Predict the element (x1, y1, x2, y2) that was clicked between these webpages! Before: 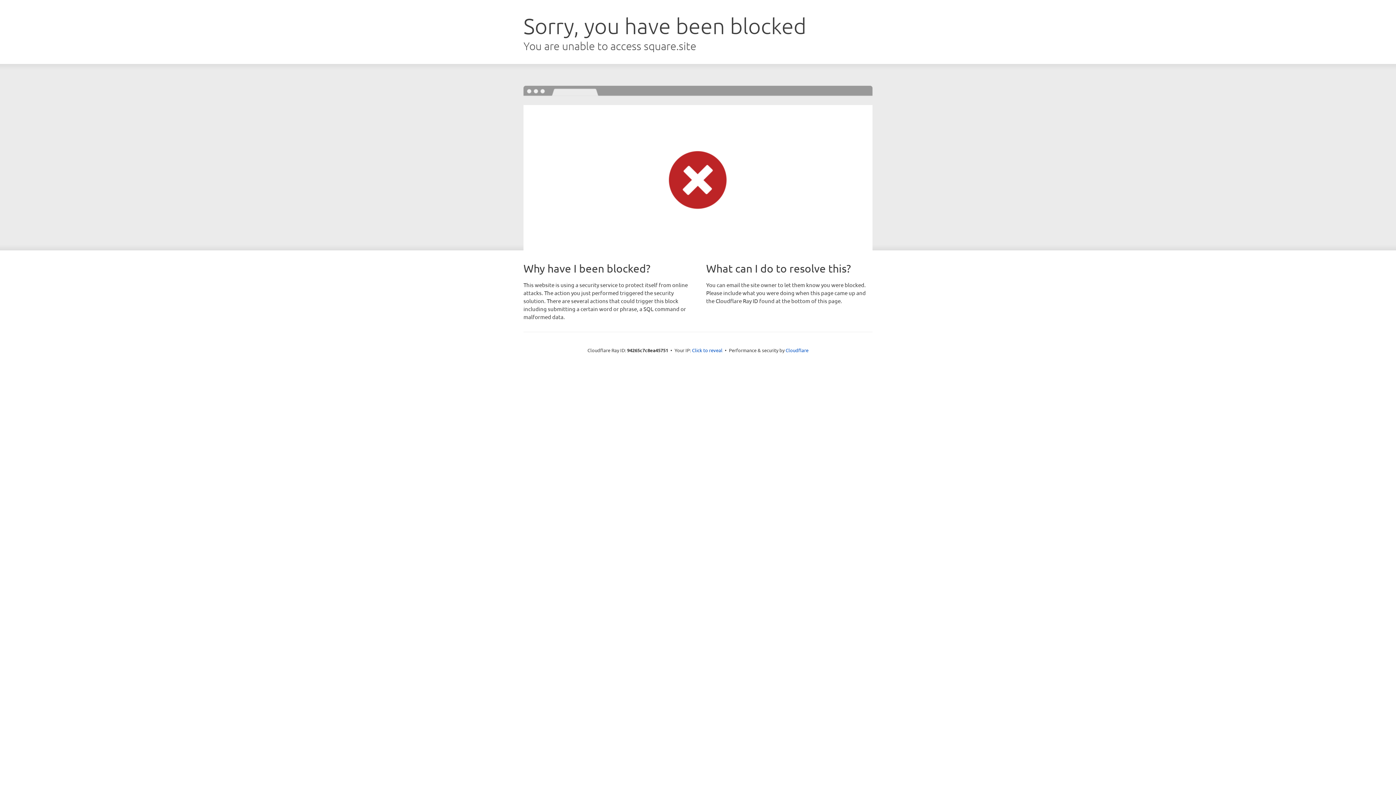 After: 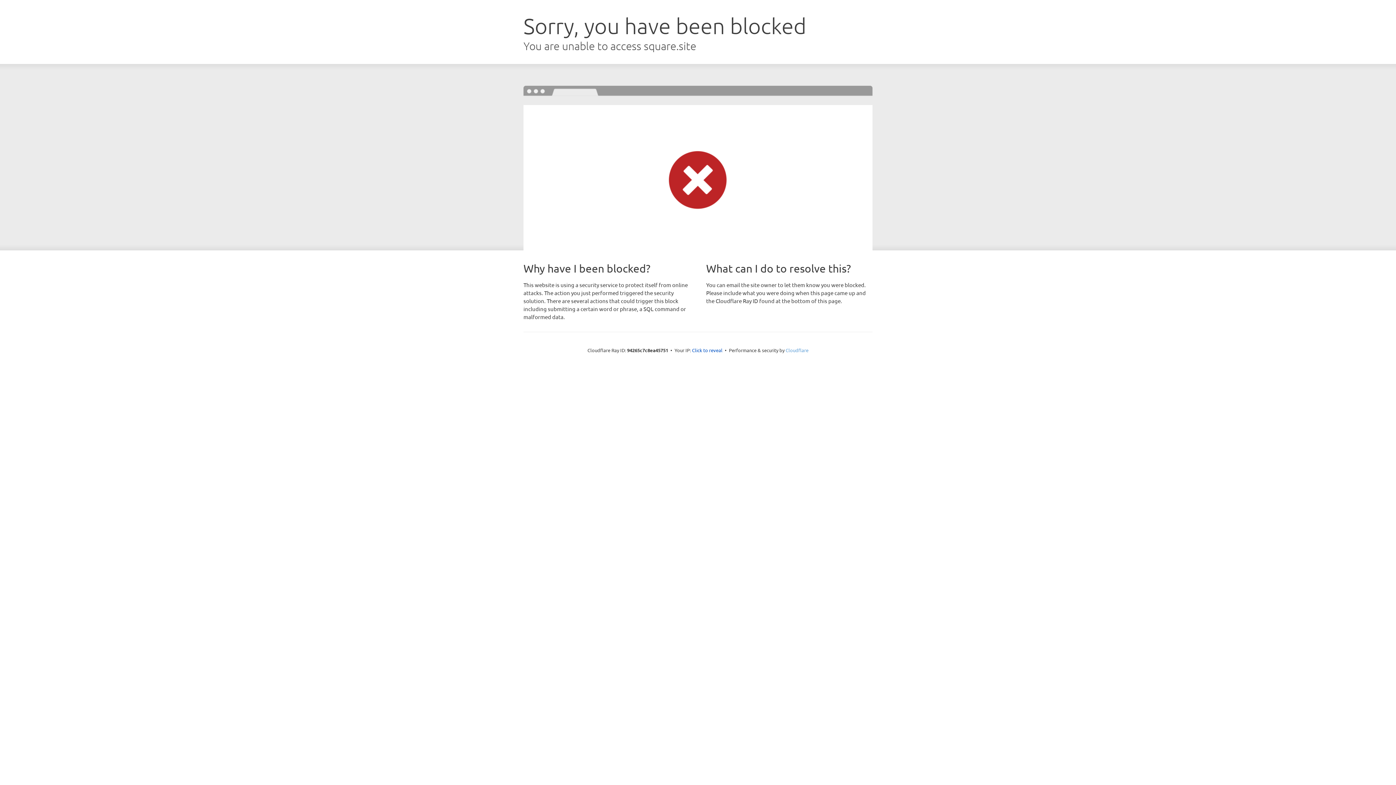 Action: bbox: (785, 347, 808, 353) label: Cloudflare